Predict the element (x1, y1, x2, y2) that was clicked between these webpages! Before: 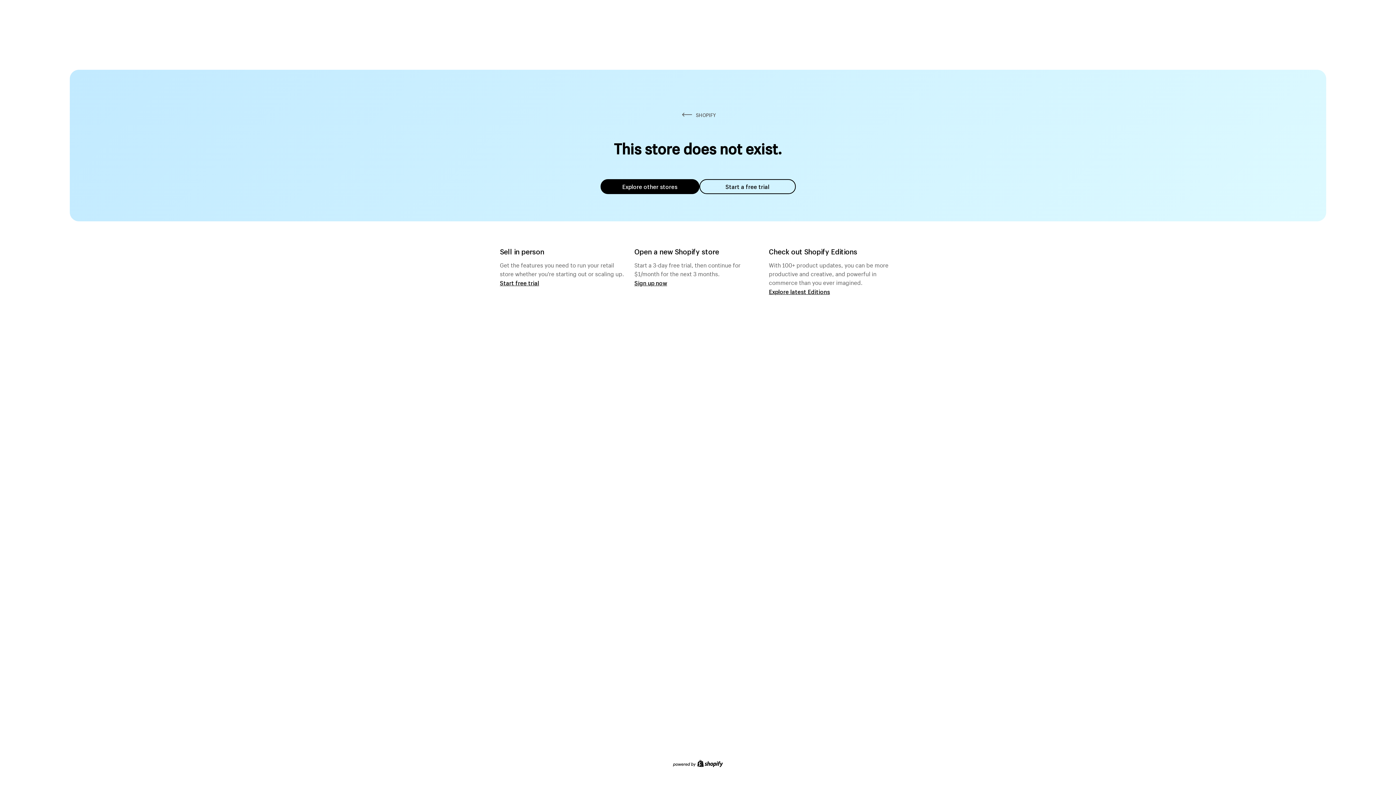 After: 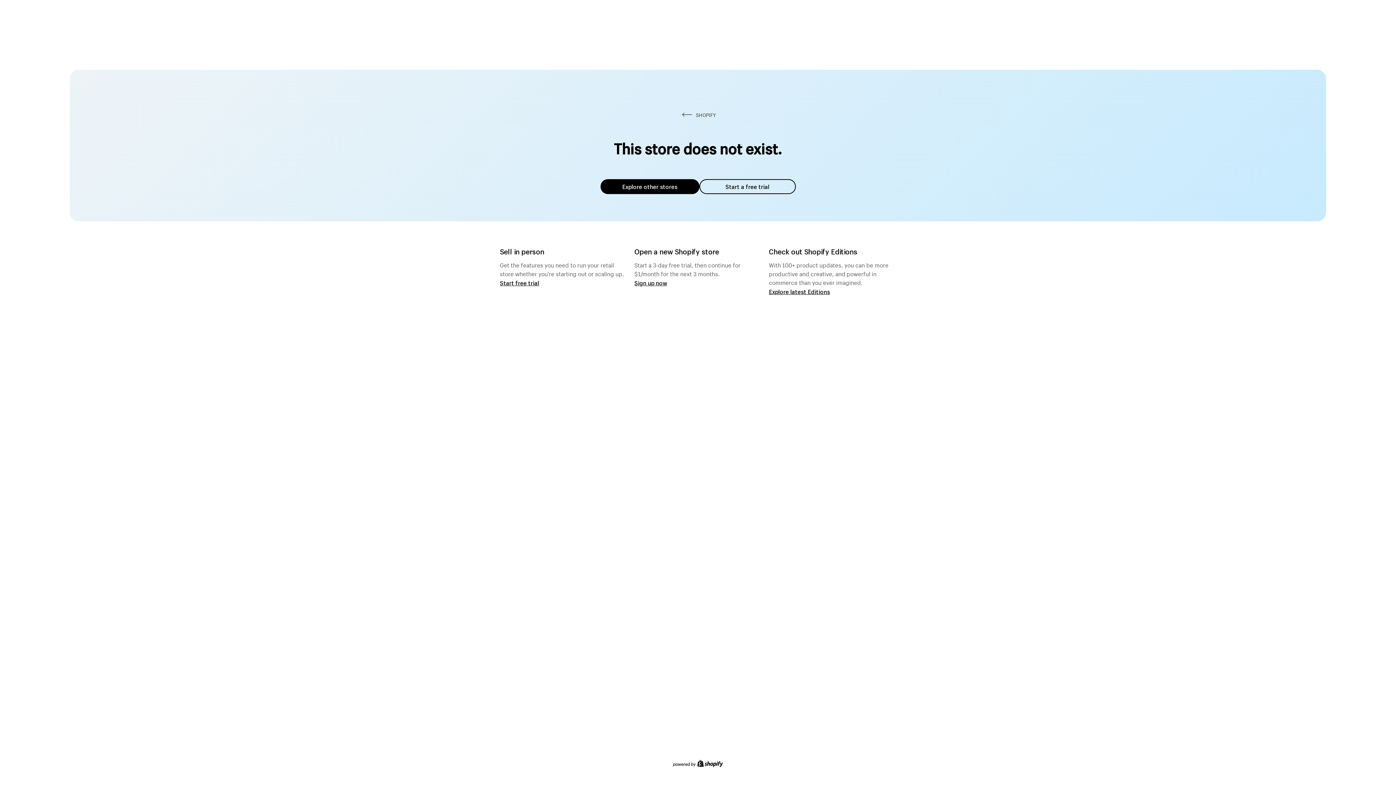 Action: label: Explore other stores bbox: (600, 179, 699, 194)